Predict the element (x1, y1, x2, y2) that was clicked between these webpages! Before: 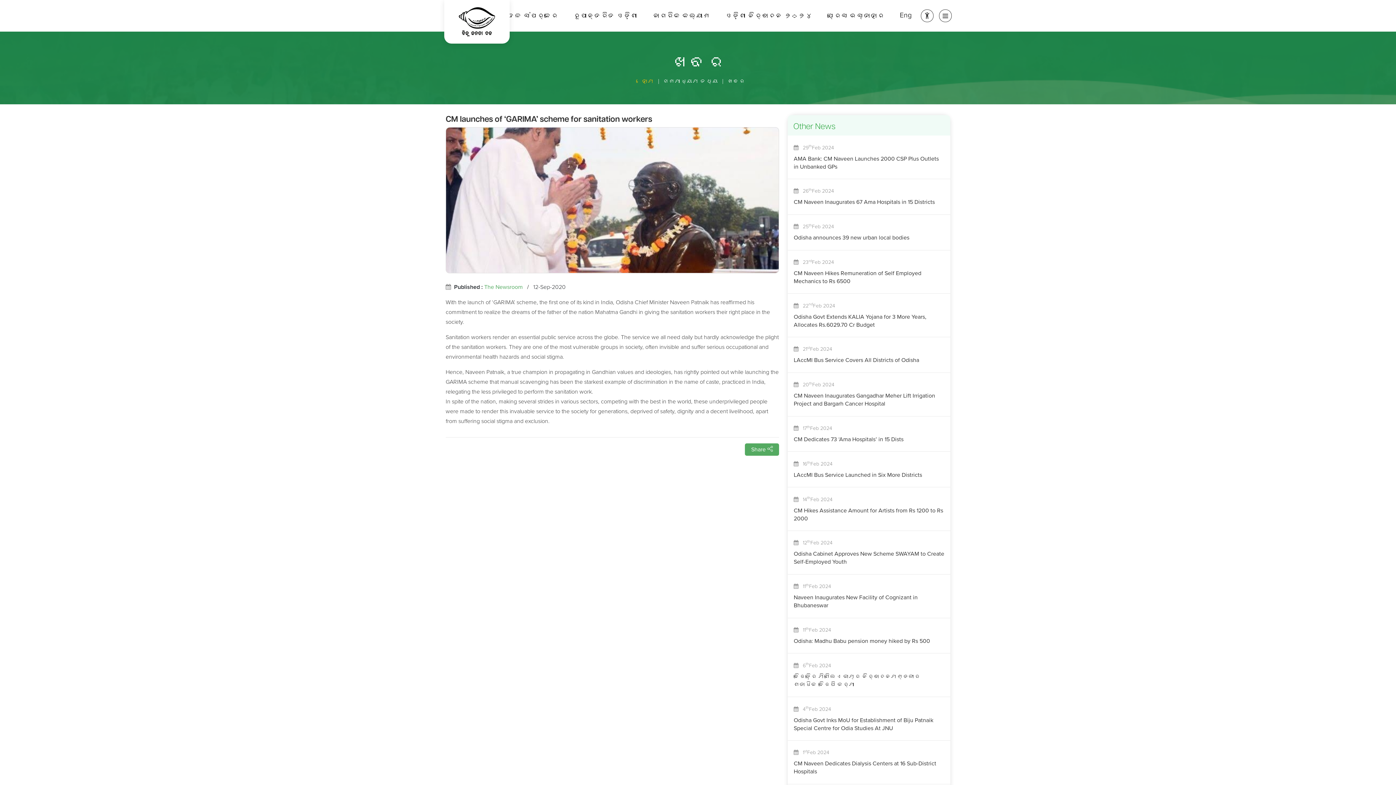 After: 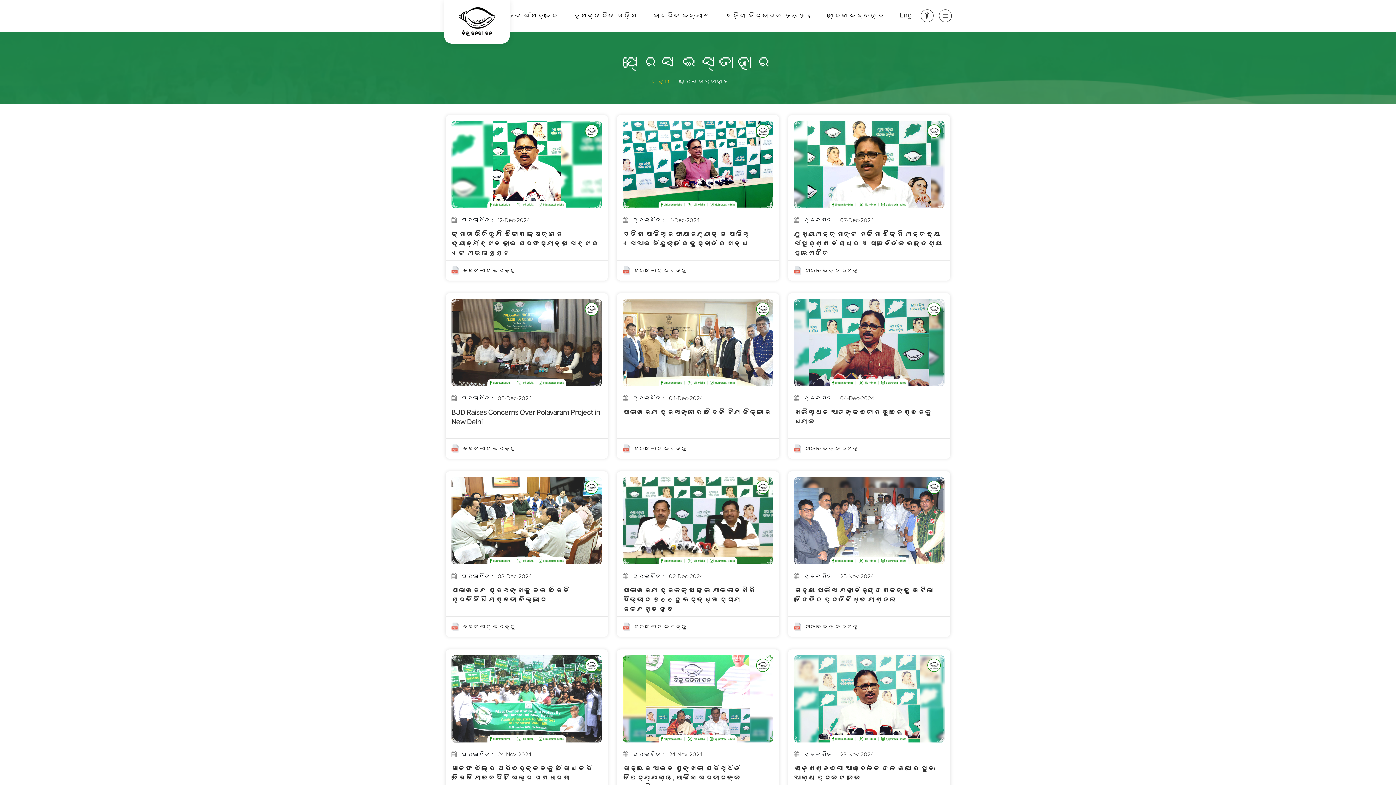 Action: bbox: (820, 7, 891, 24) label: ପ୍ରେସ ଇସ୍ତାହାର